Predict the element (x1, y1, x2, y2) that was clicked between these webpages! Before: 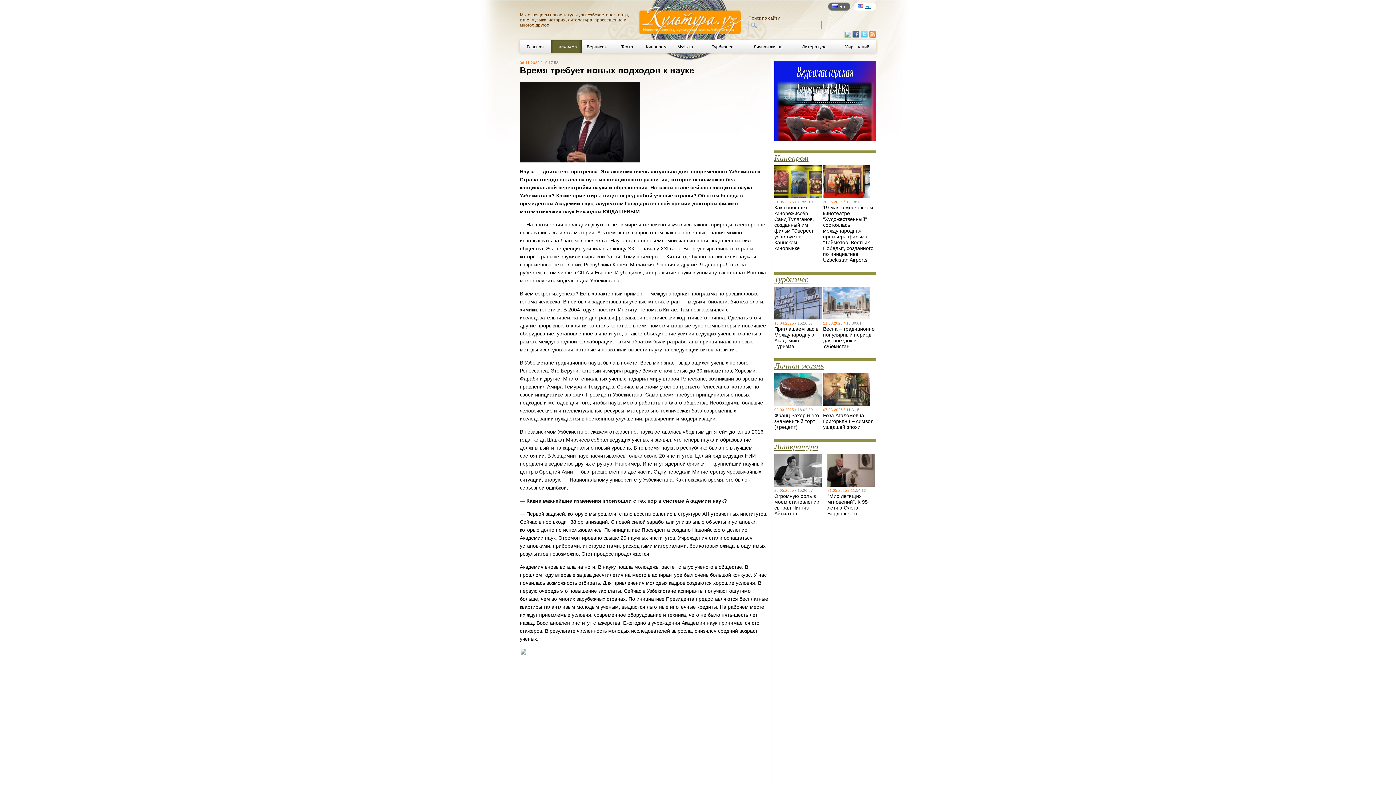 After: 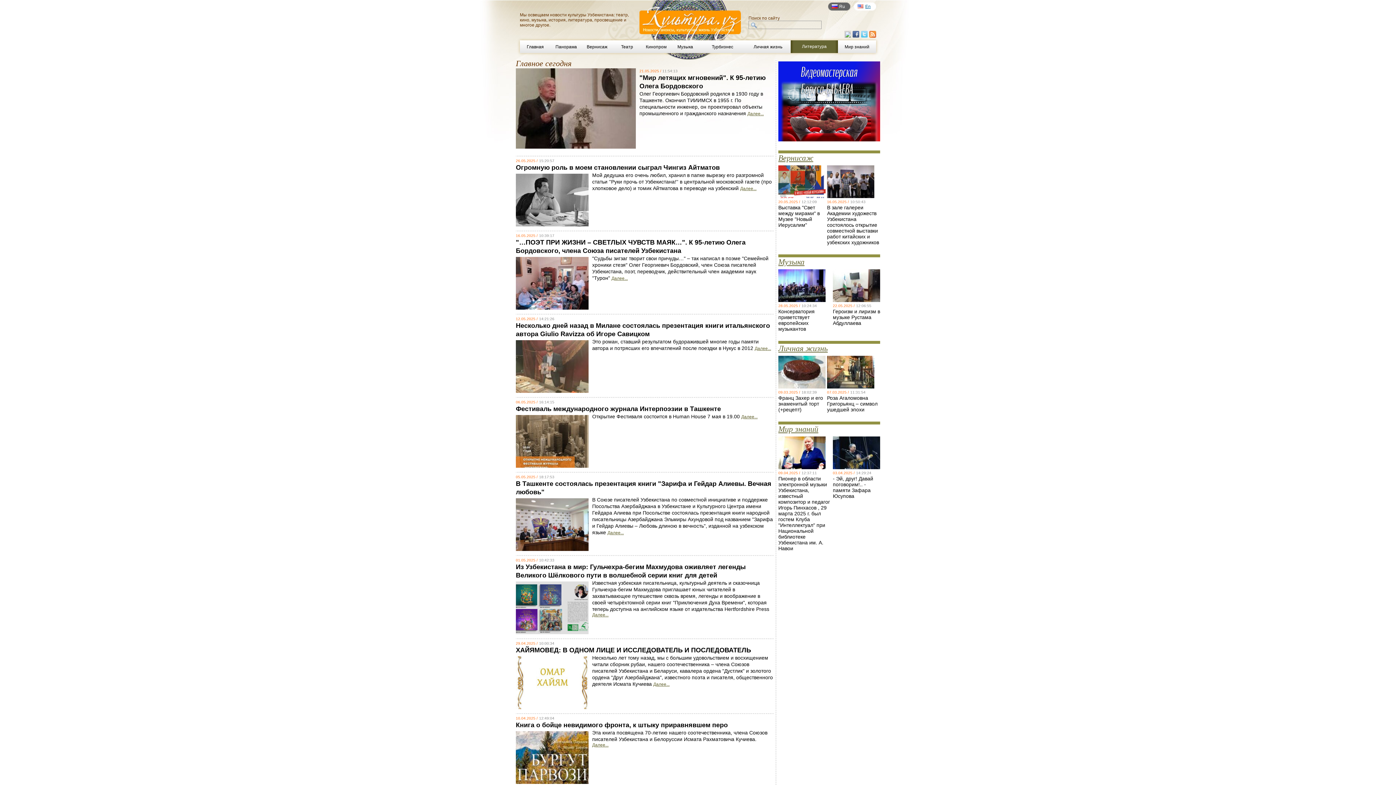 Action: label: Литература bbox: (790, 40, 838, 53)